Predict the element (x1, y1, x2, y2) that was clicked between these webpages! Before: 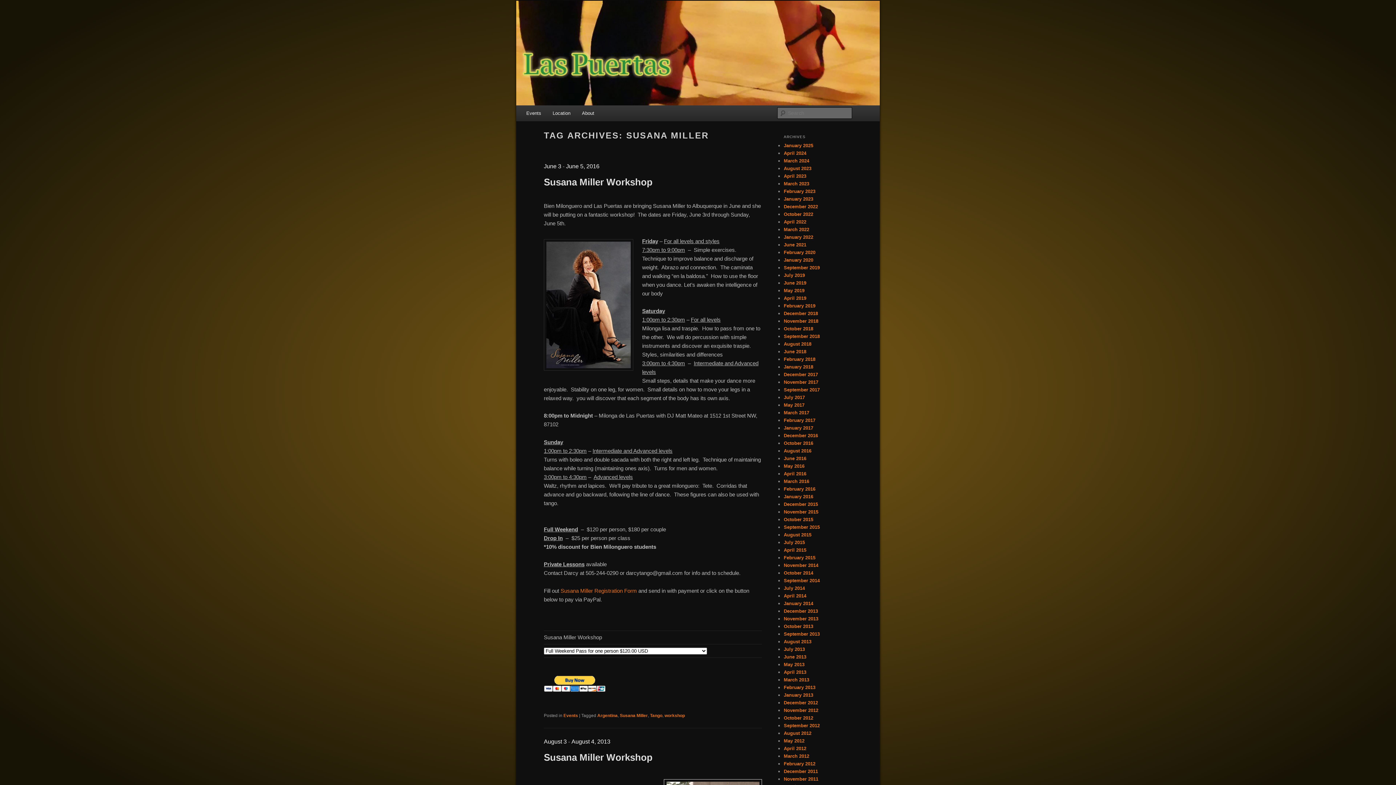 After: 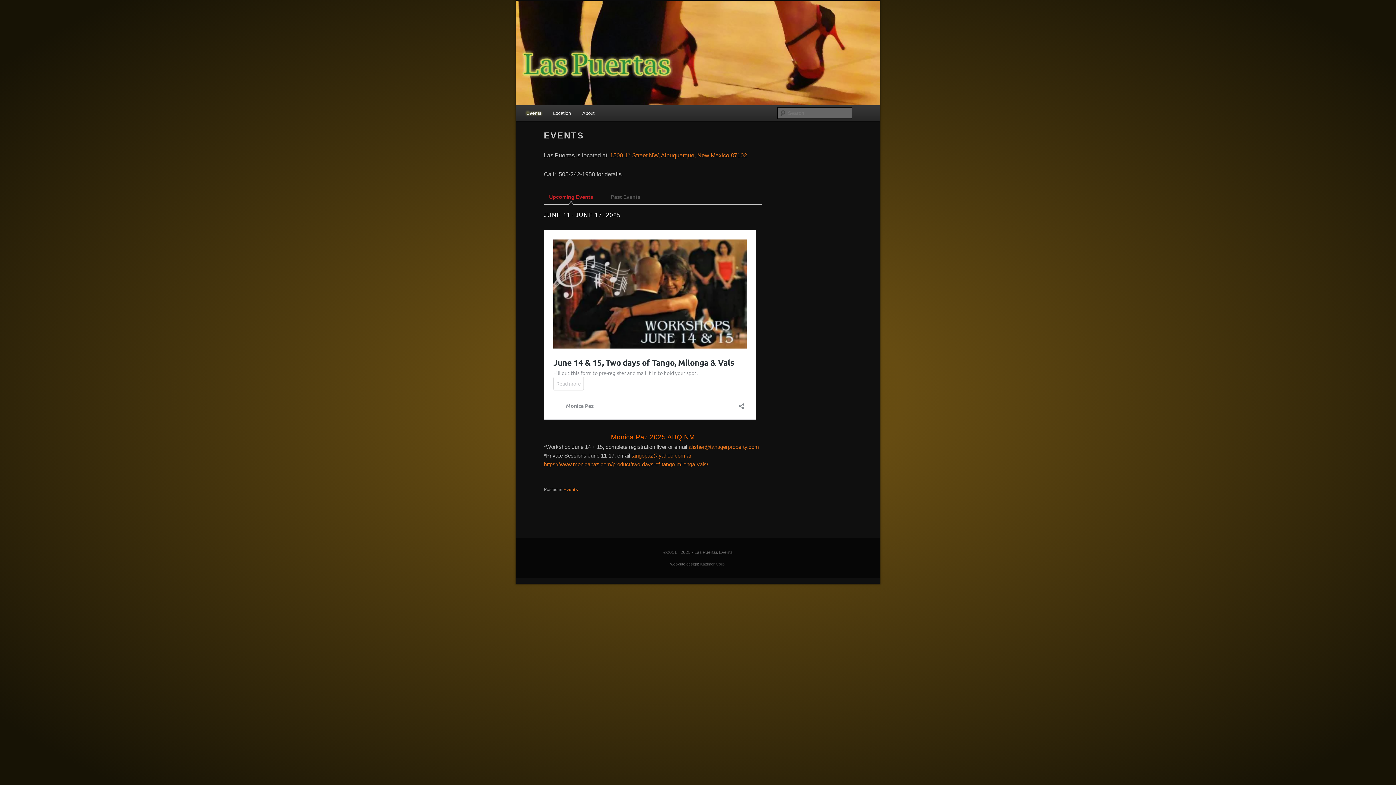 Action: label: April 2014 bbox: (784, 593, 806, 599)